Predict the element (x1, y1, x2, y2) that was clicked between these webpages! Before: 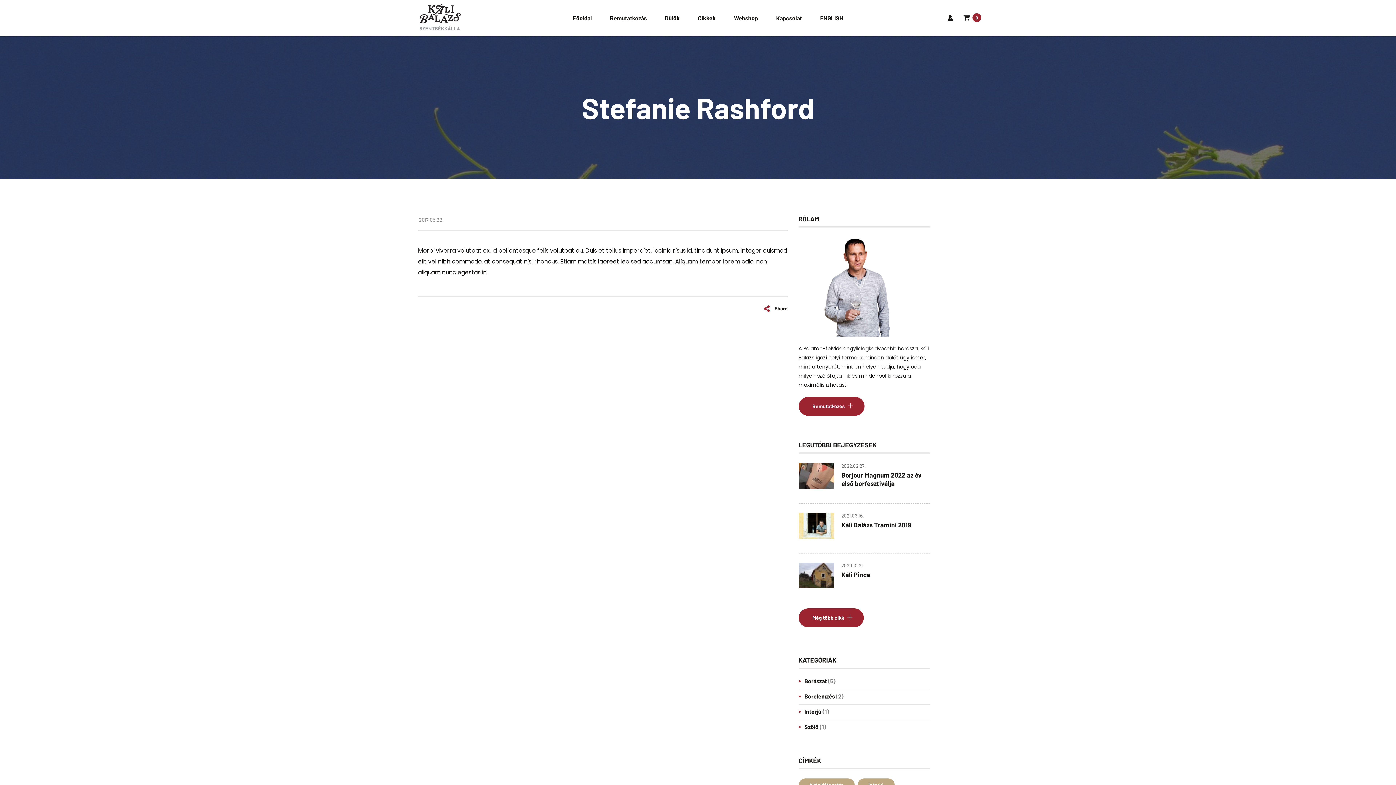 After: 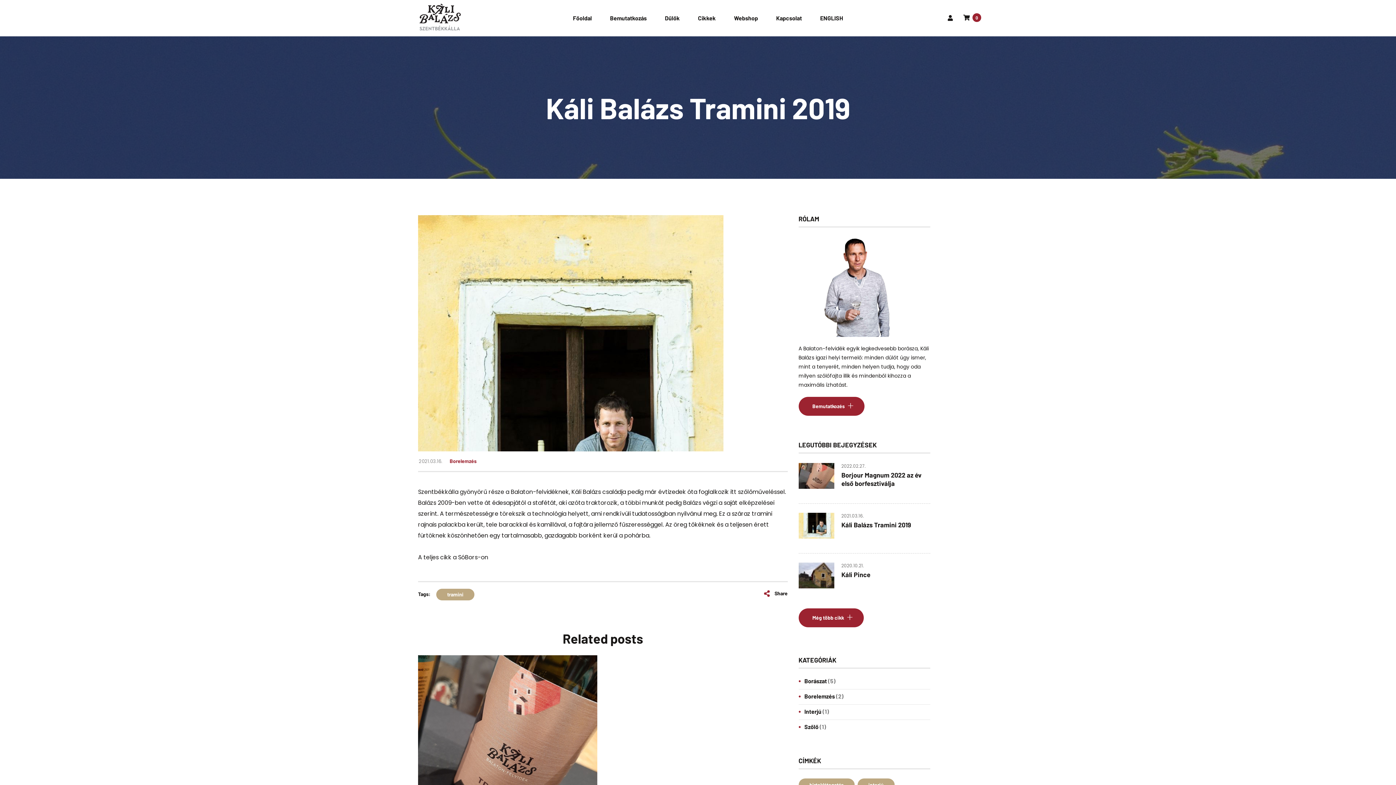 Action: label: 2021.03.16. bbox: (841, 511, 864, 520)